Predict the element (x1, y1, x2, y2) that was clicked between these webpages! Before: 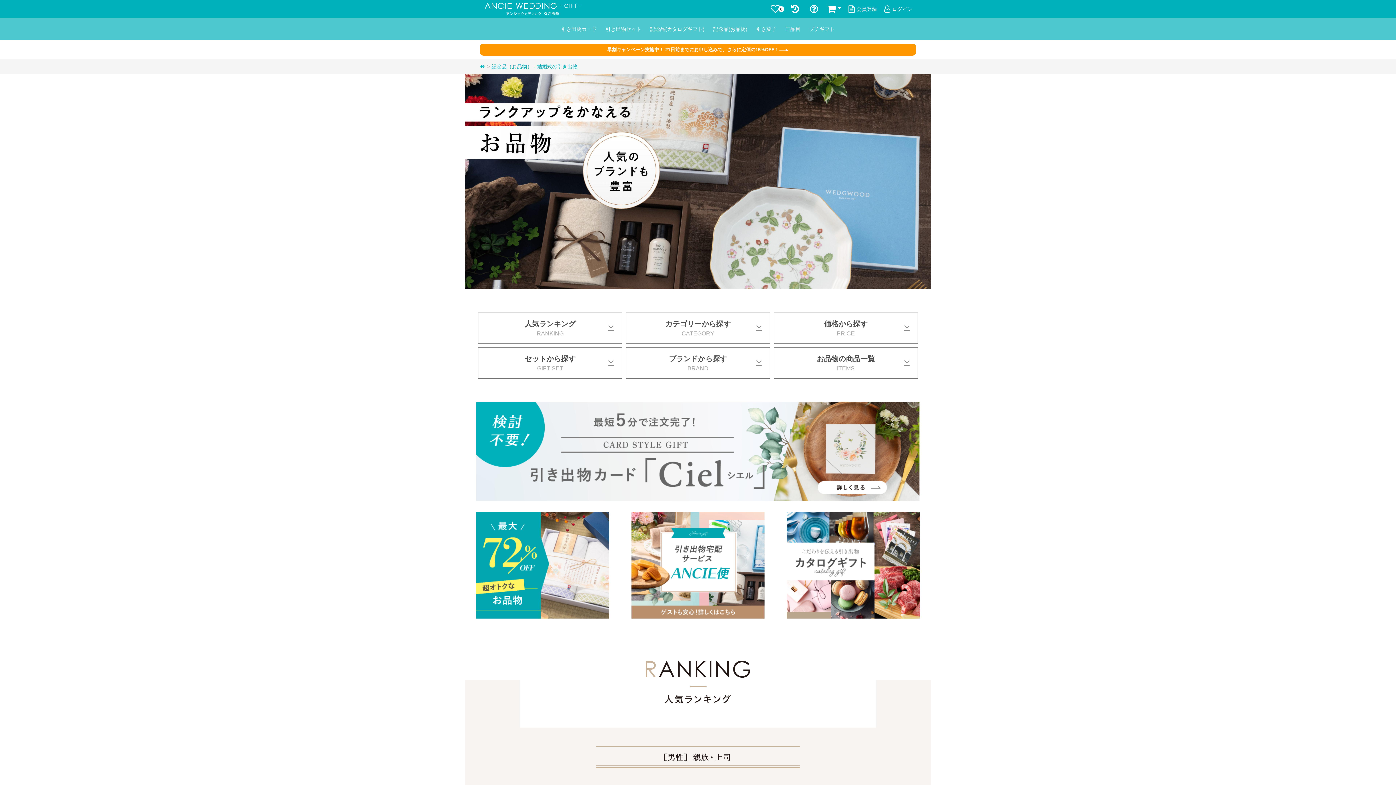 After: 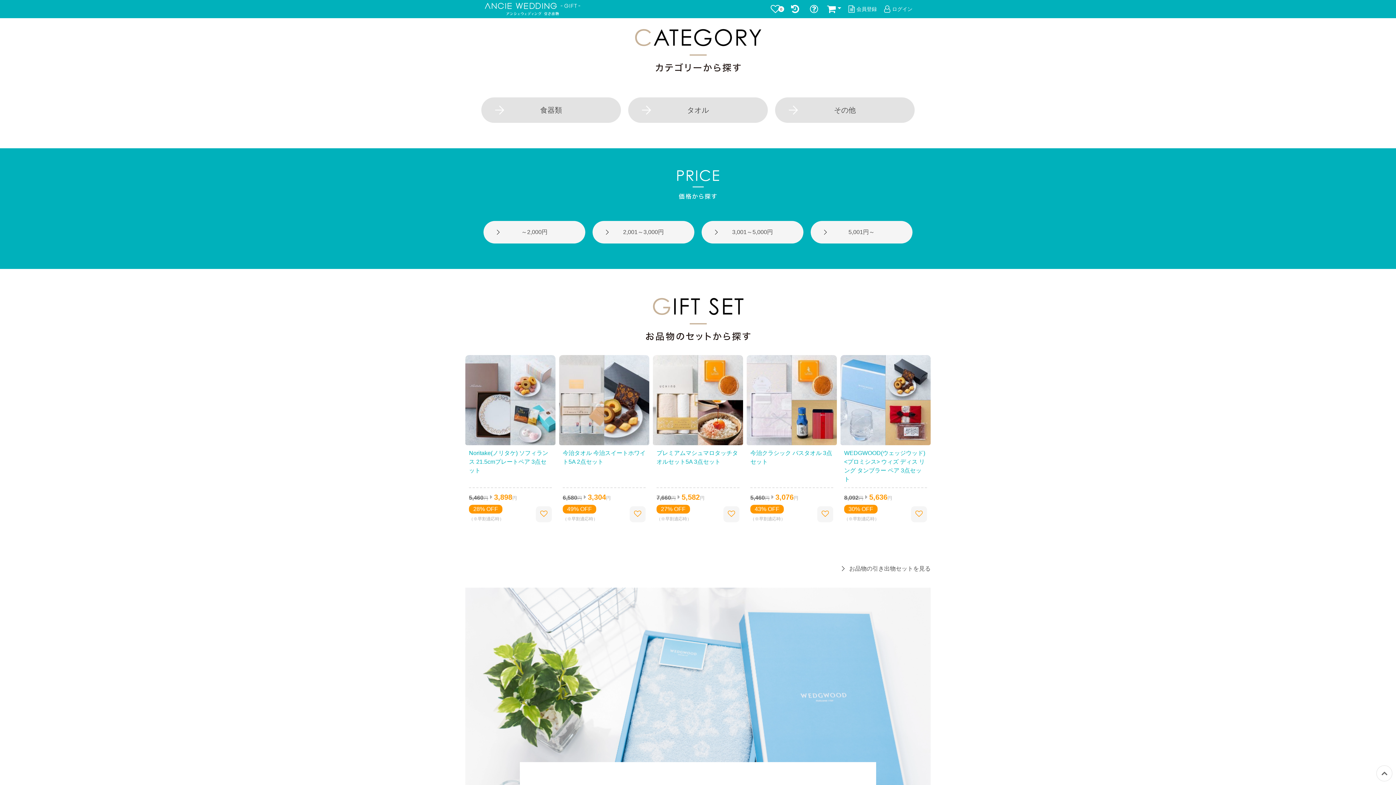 Action: bbox: (626, 312, 770, 343) label: カテゴリーから探す
CATEGORY